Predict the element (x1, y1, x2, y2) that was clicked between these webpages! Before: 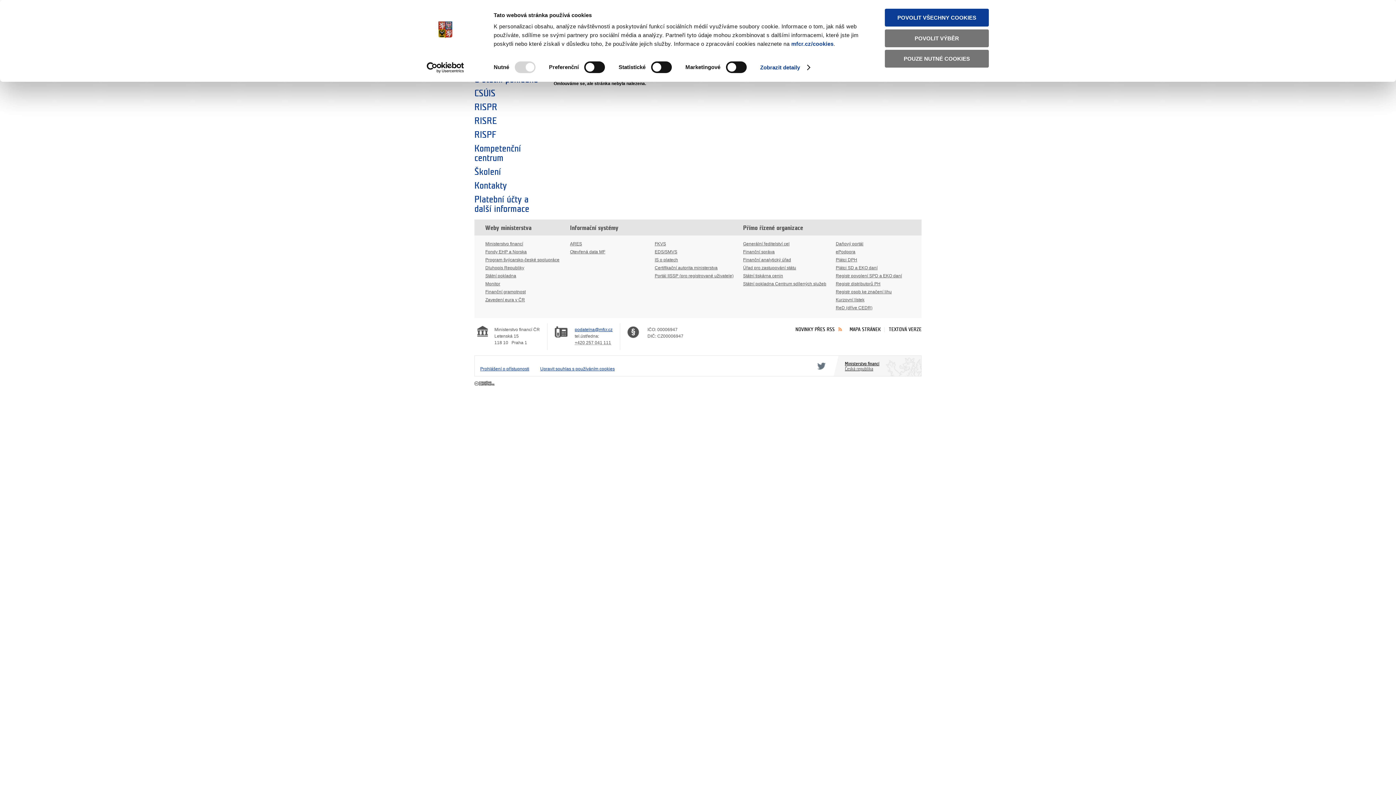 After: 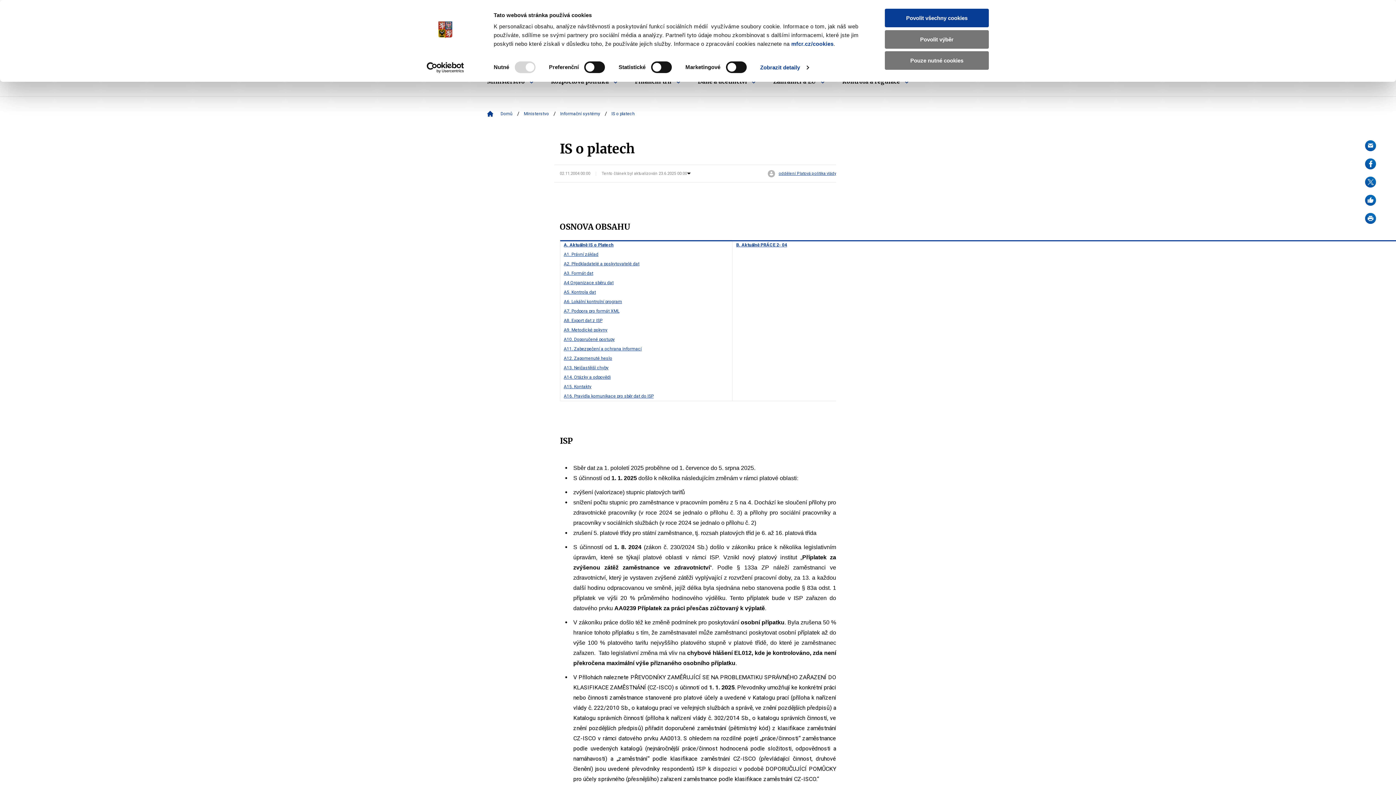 Action: bbox: (654, 257, 678, 262) label: IS o platech